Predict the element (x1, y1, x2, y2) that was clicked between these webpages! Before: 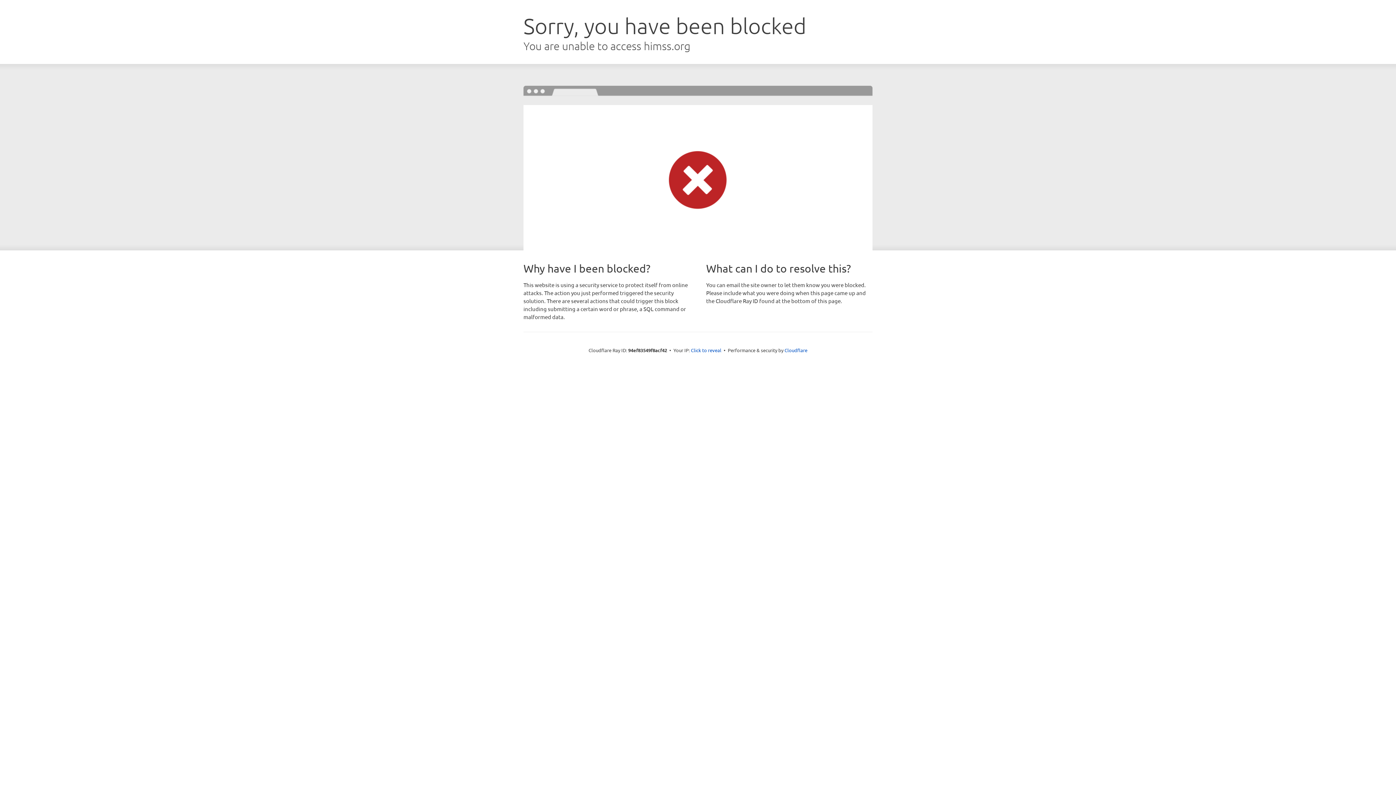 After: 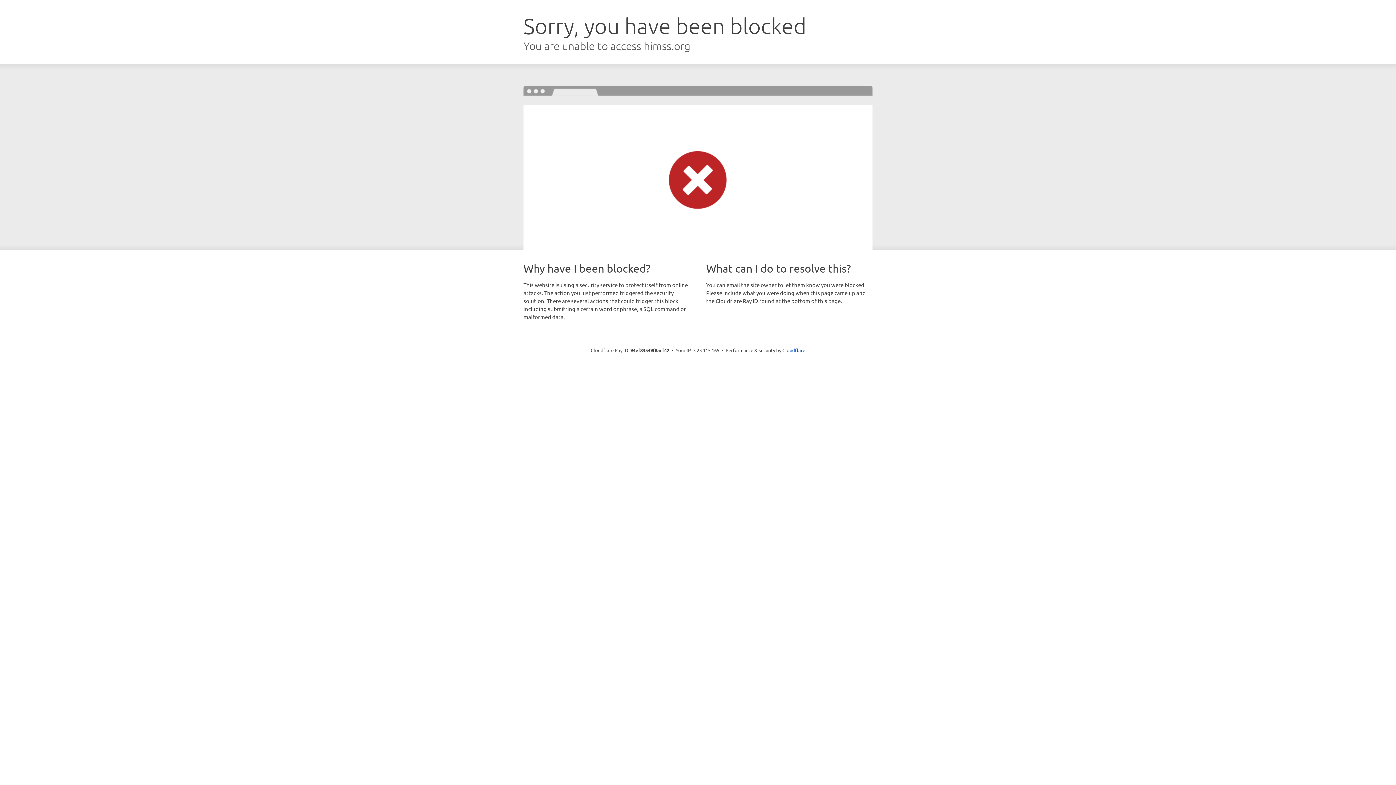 Action: label: Click to reveal bbox: (691, 346, 721, 353)